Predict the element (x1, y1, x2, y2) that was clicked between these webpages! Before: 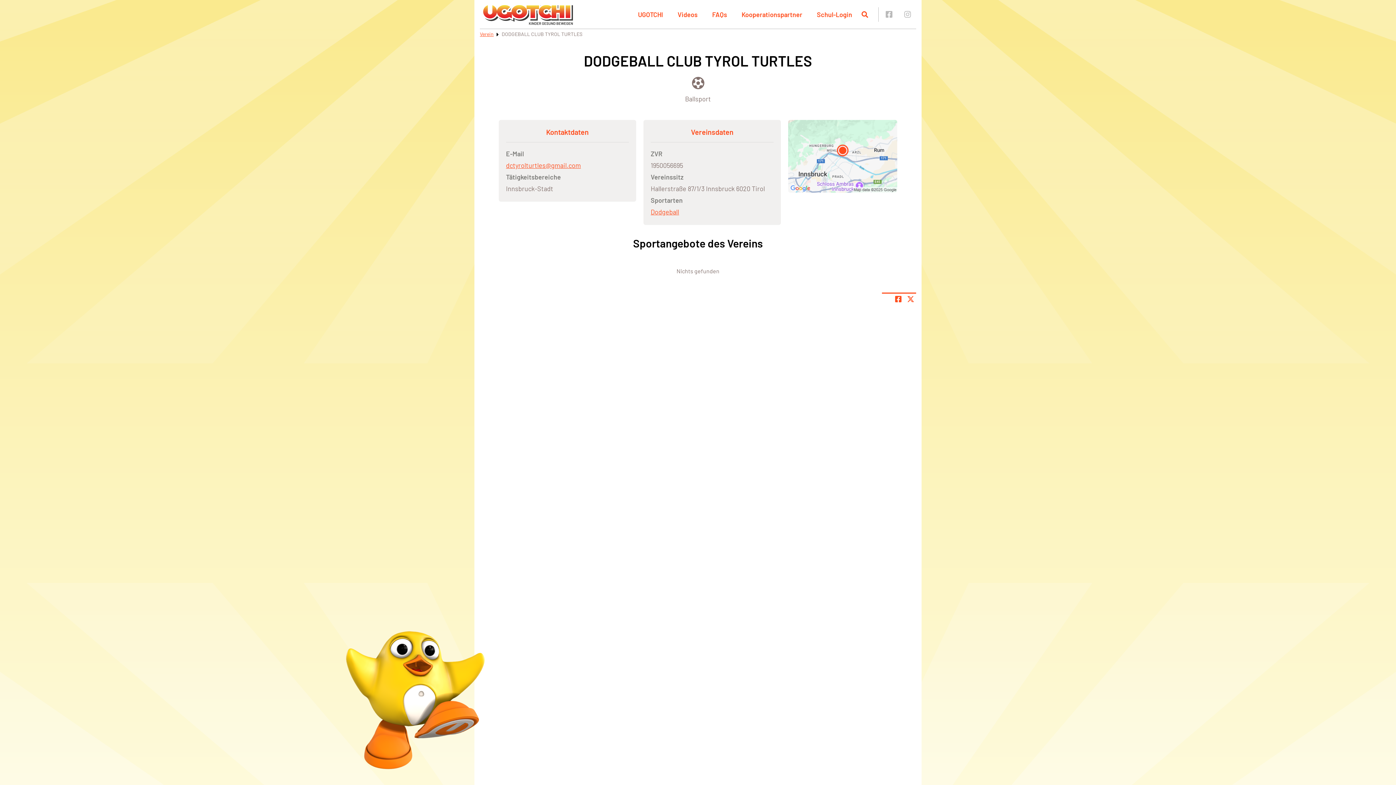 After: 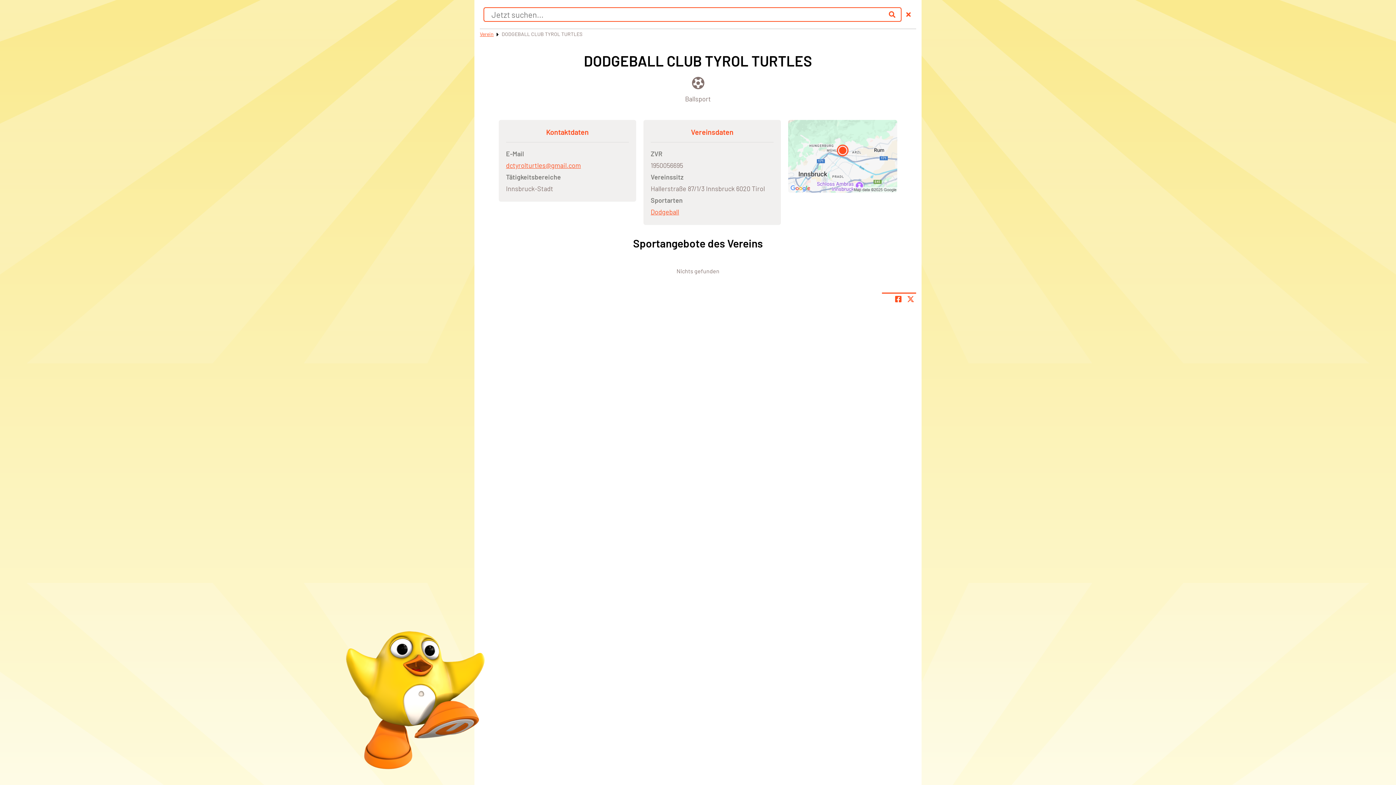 Action: label: Suche öffnen bbox: (857, 8, 873, 20)